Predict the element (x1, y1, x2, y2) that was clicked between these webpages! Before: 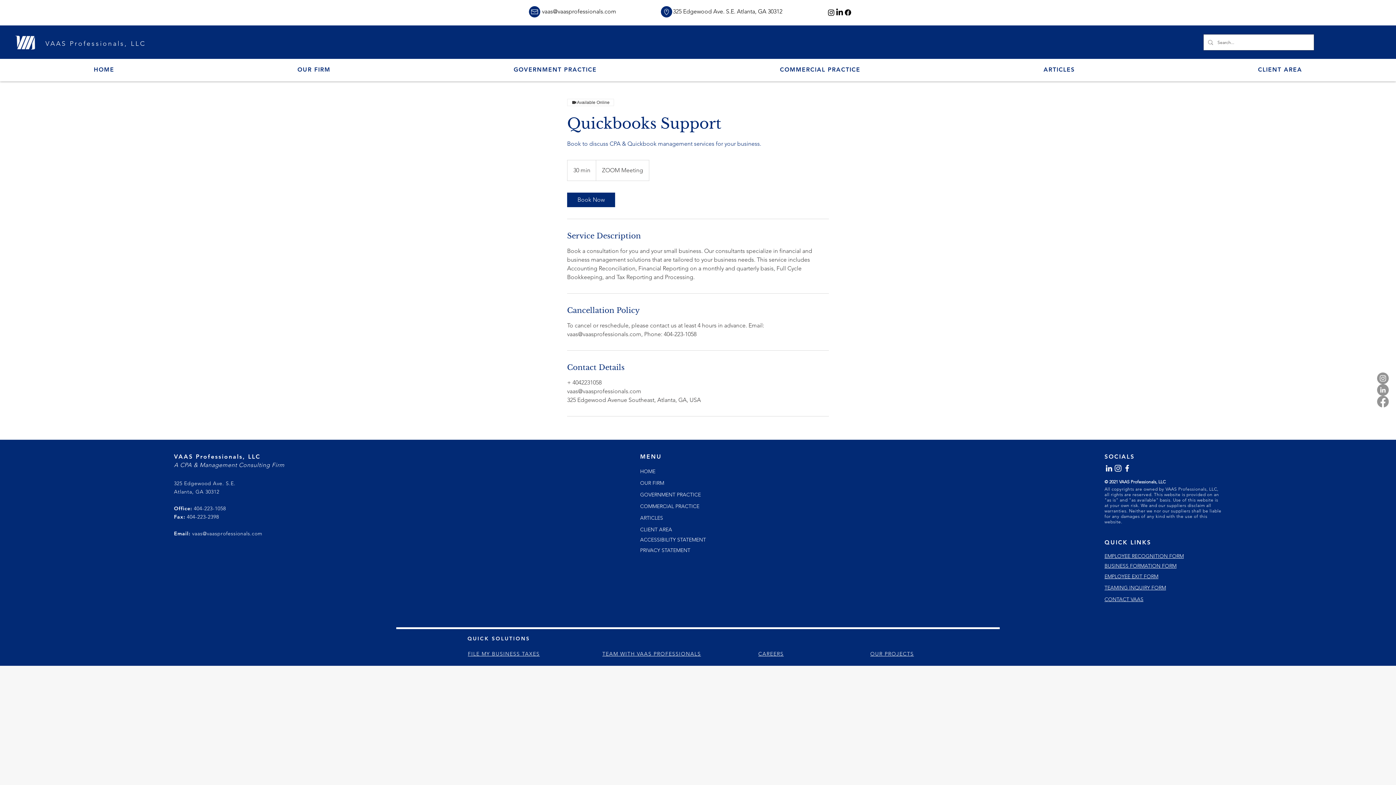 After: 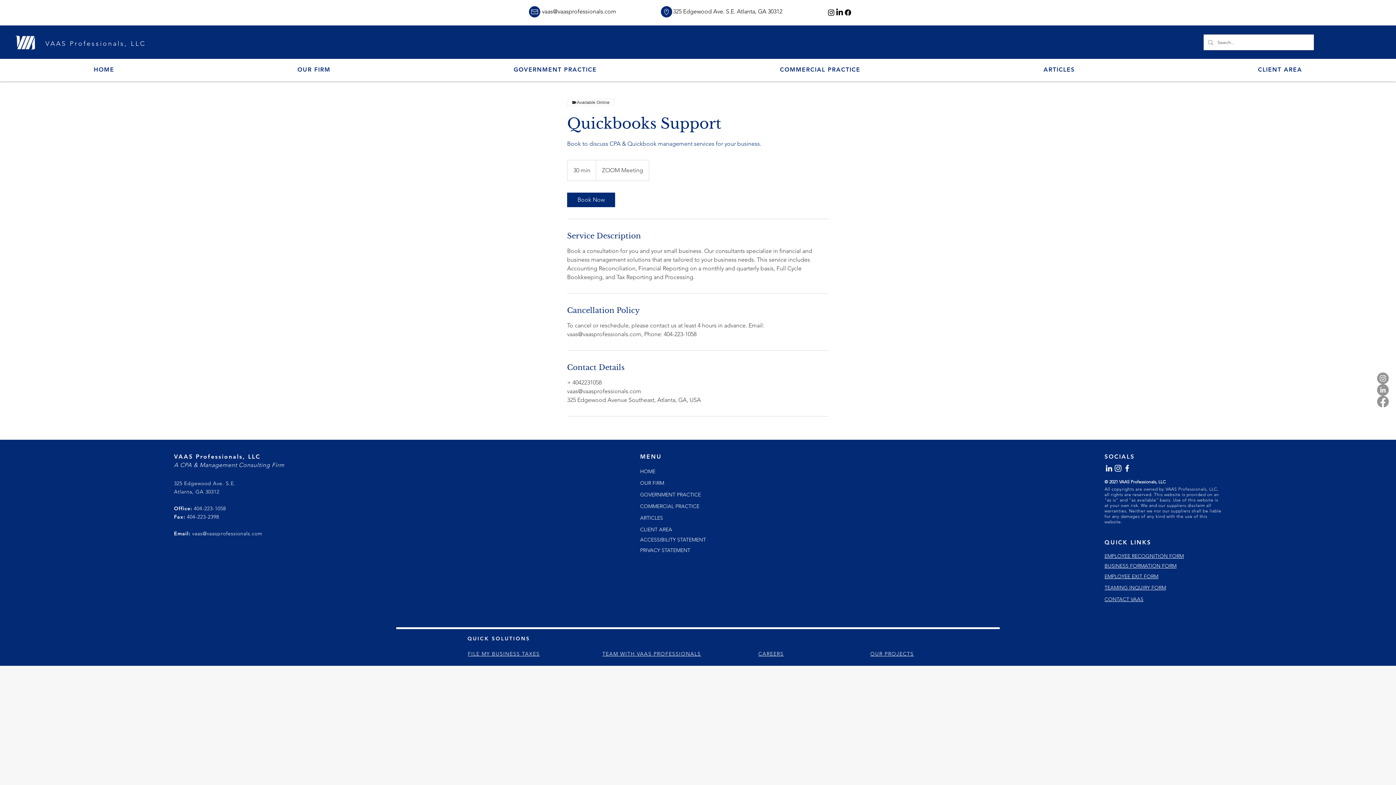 Action: bbox: (174, 530, 262, 537) label: Email: vaas@vaasprofessionals.com